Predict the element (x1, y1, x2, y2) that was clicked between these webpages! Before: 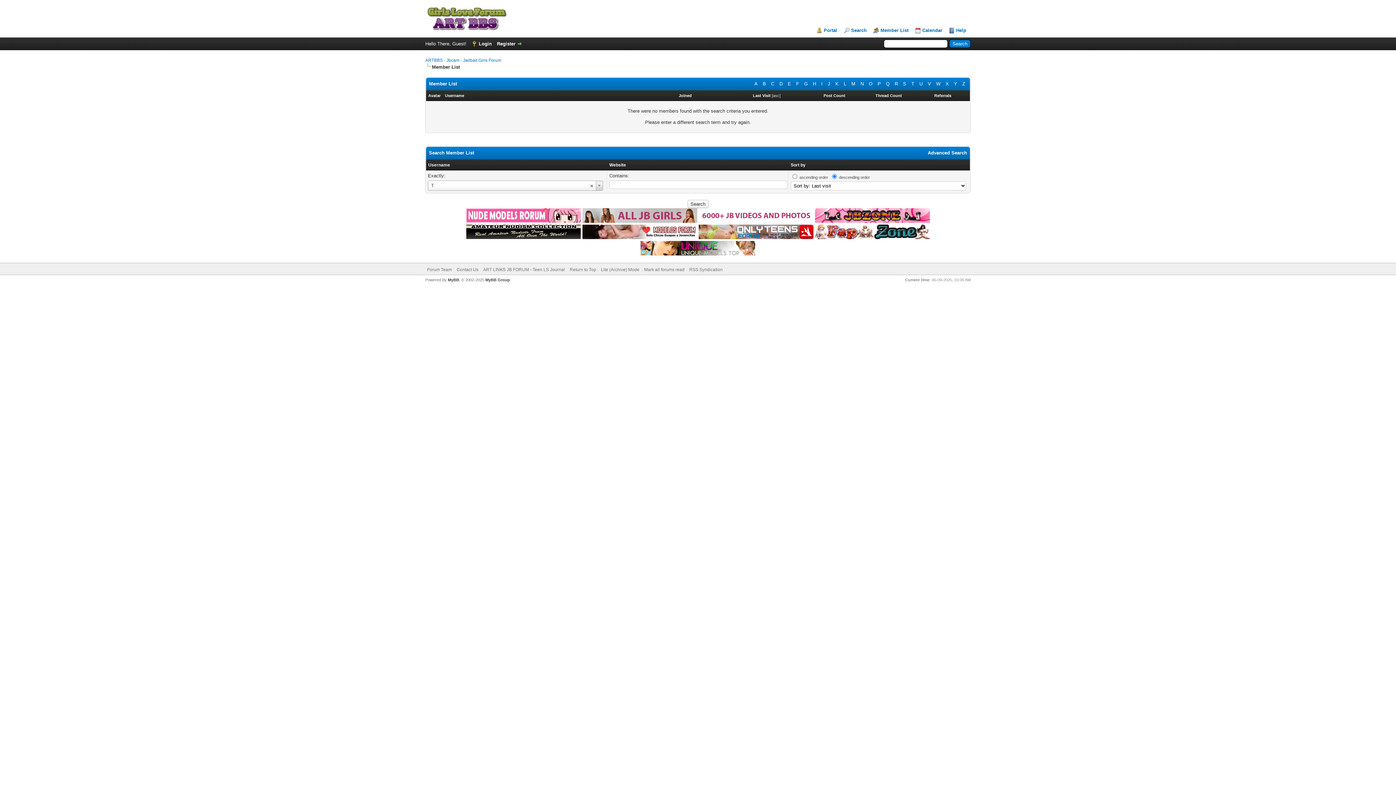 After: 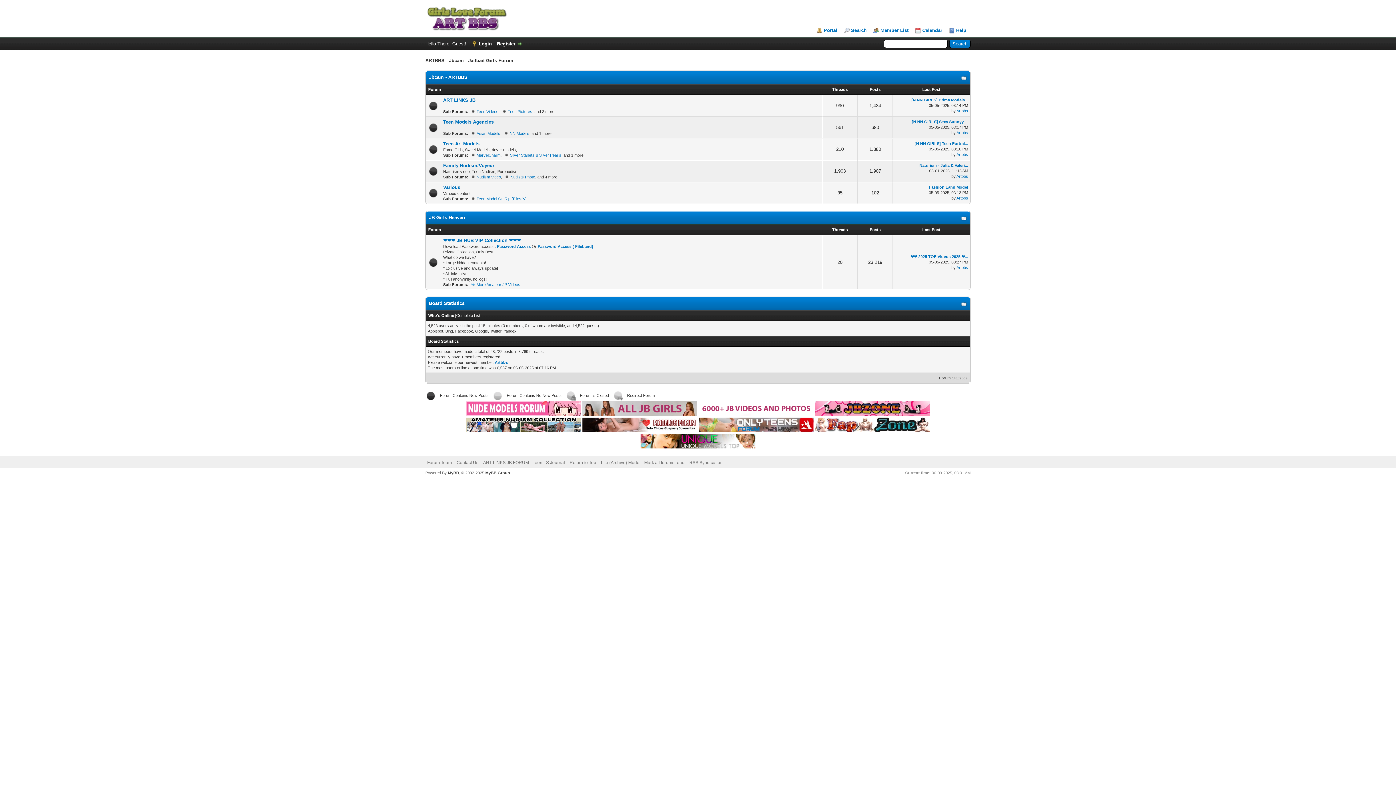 Action: bbox: (425, 57, 501, 62) label: ARTBBS - Jbcam - Jailbait Girls Forum